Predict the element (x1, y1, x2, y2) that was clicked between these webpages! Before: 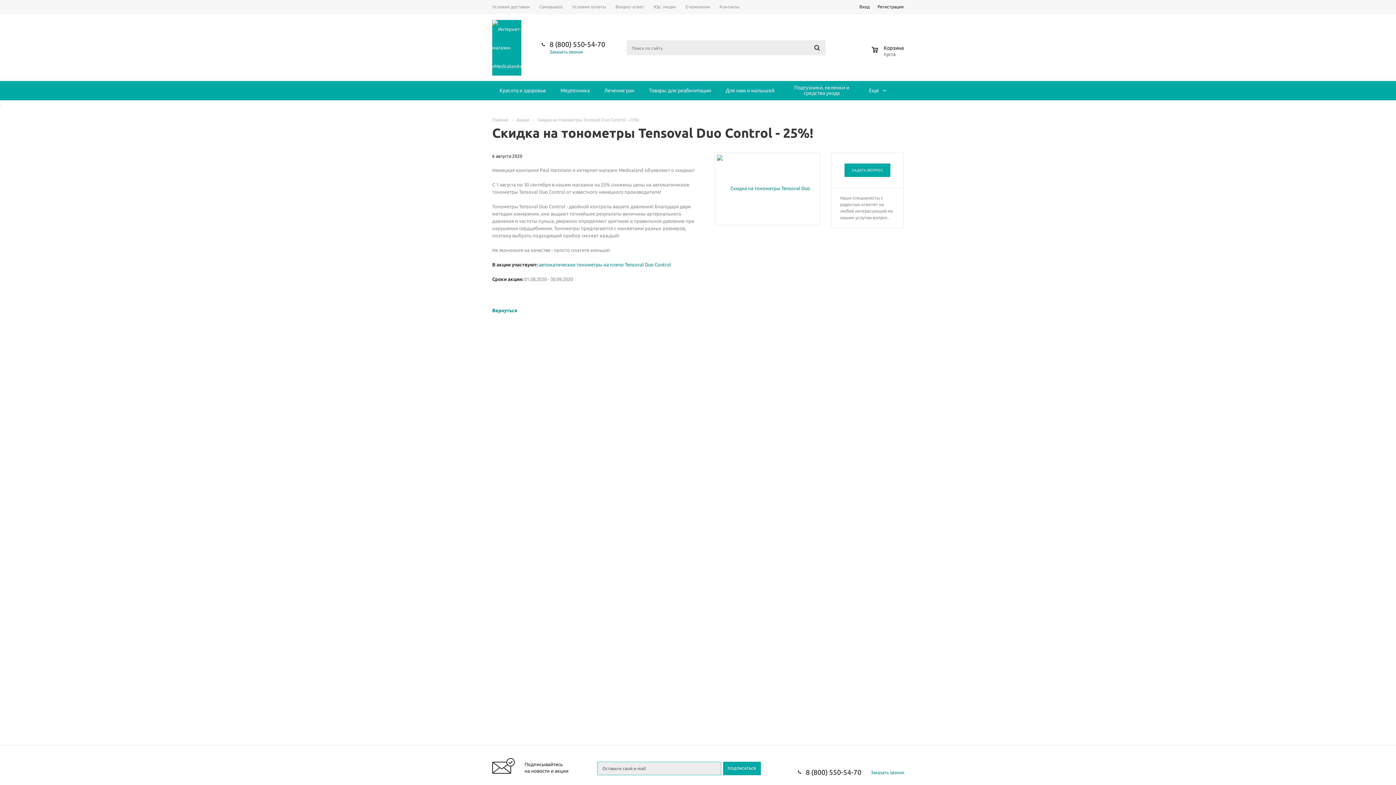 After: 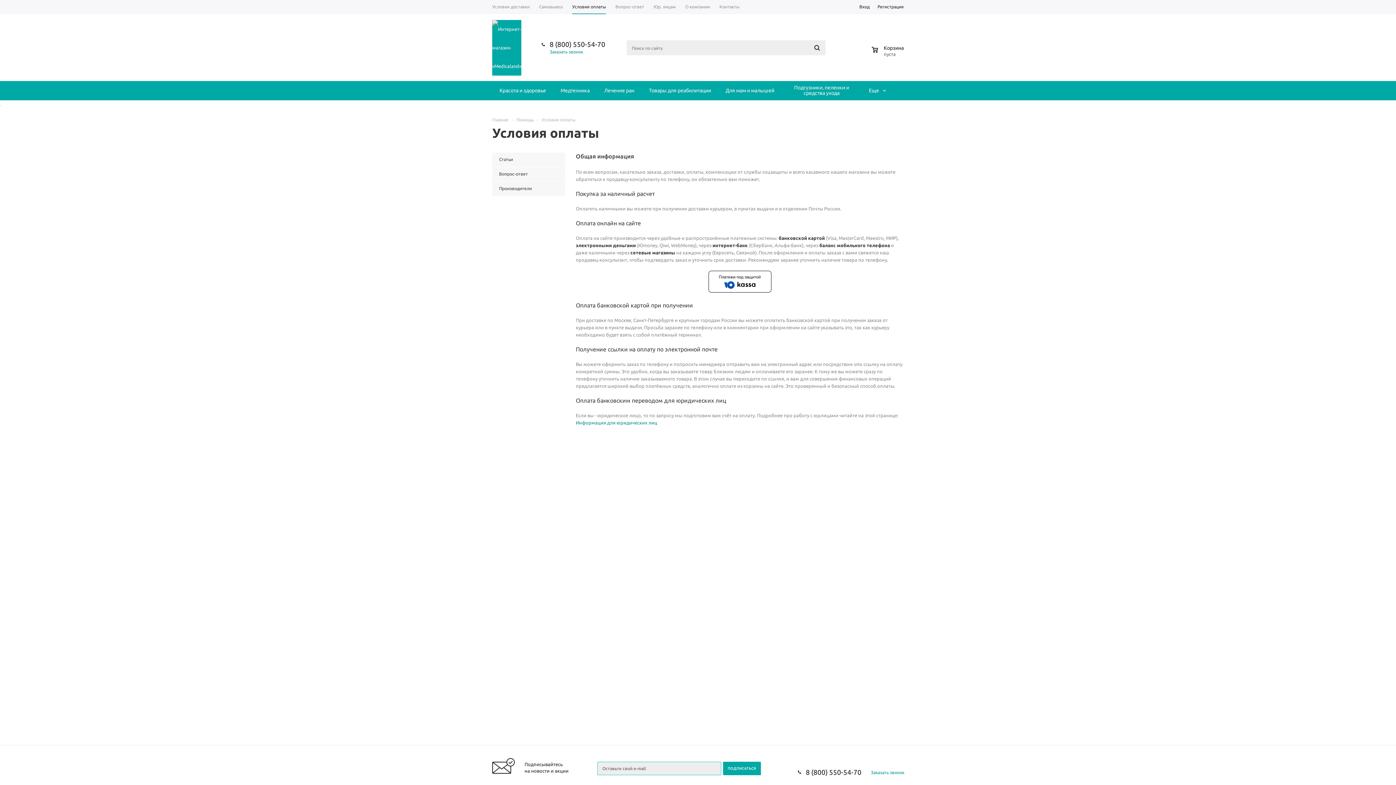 Action: bbox: (567, 0, 610, 14) label: Условия оплаты